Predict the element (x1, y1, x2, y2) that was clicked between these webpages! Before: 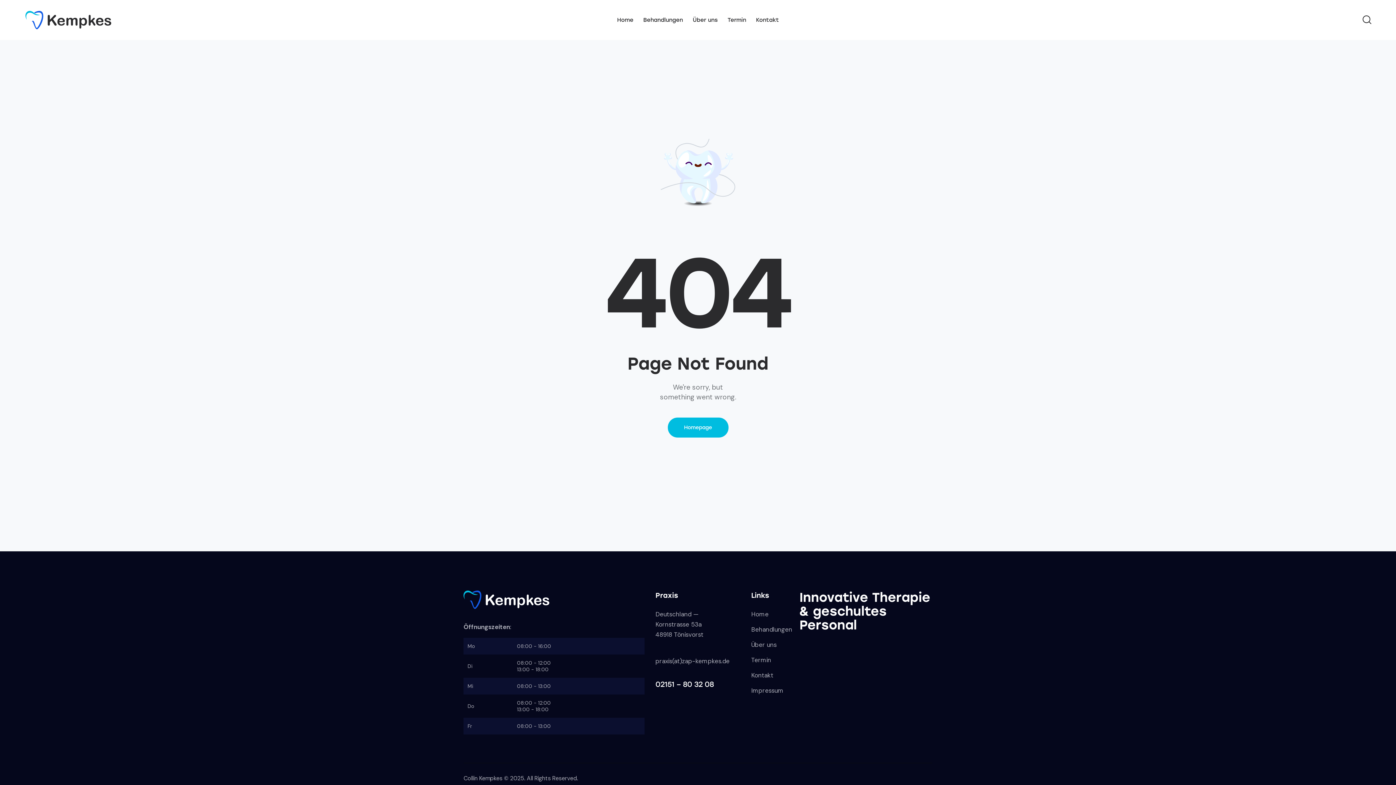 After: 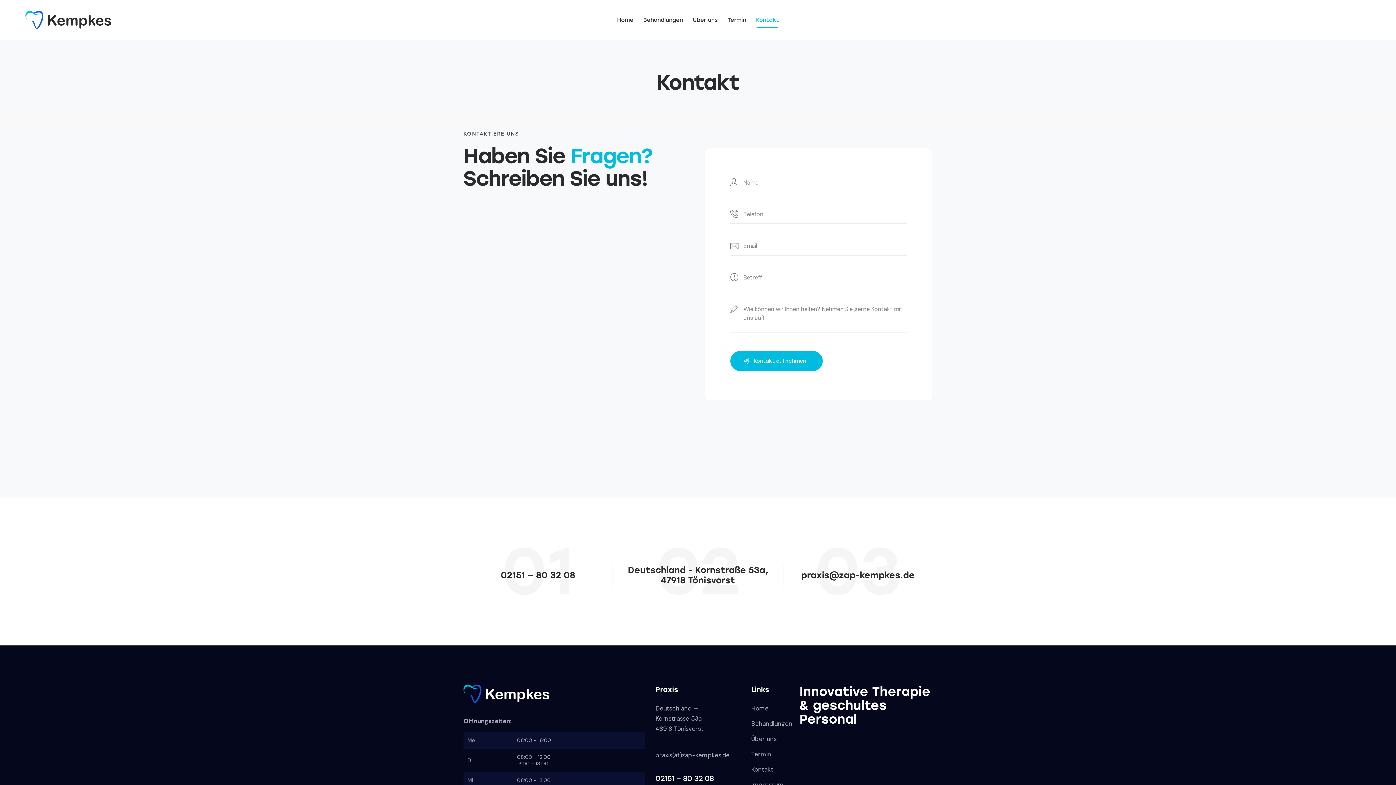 Action: label: Kontakt bbox: (751, 11, 784, 28)